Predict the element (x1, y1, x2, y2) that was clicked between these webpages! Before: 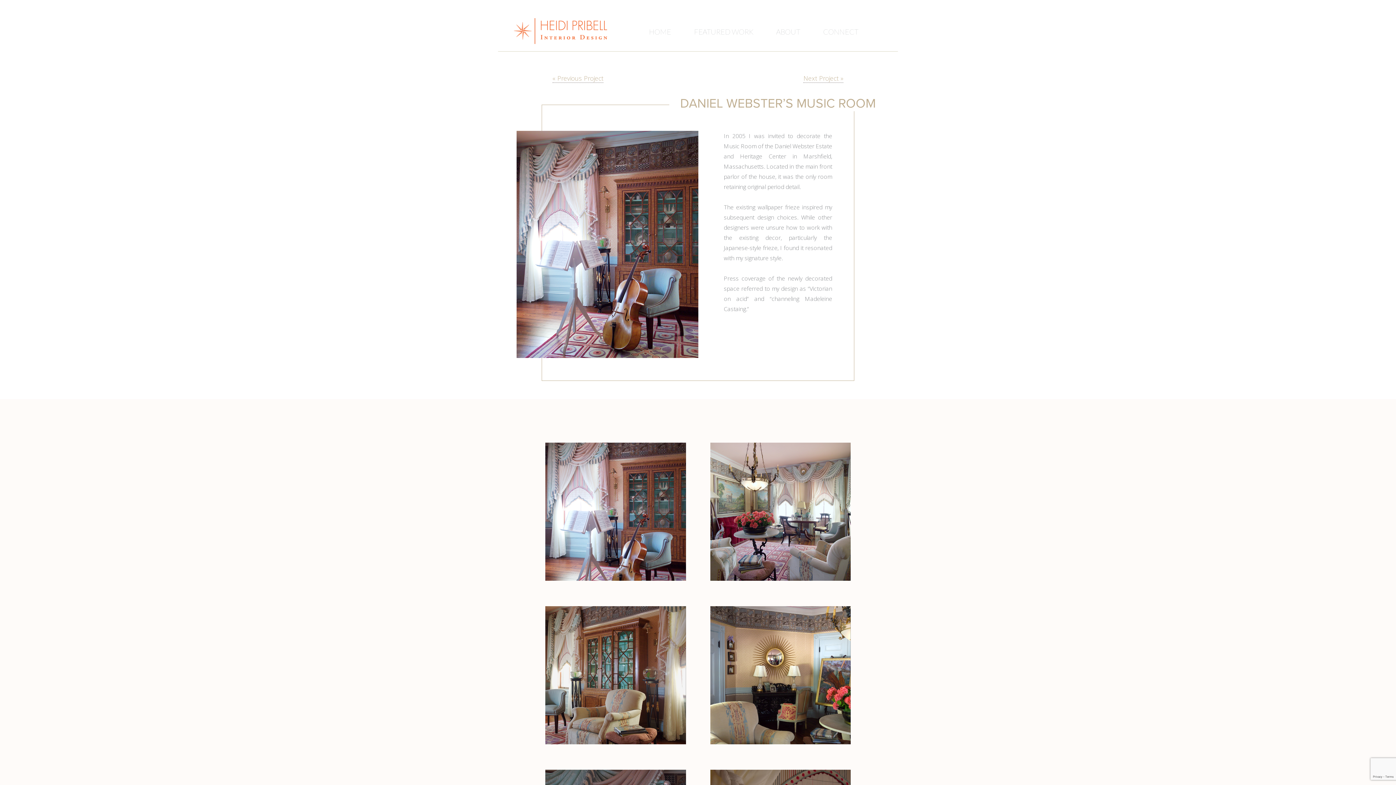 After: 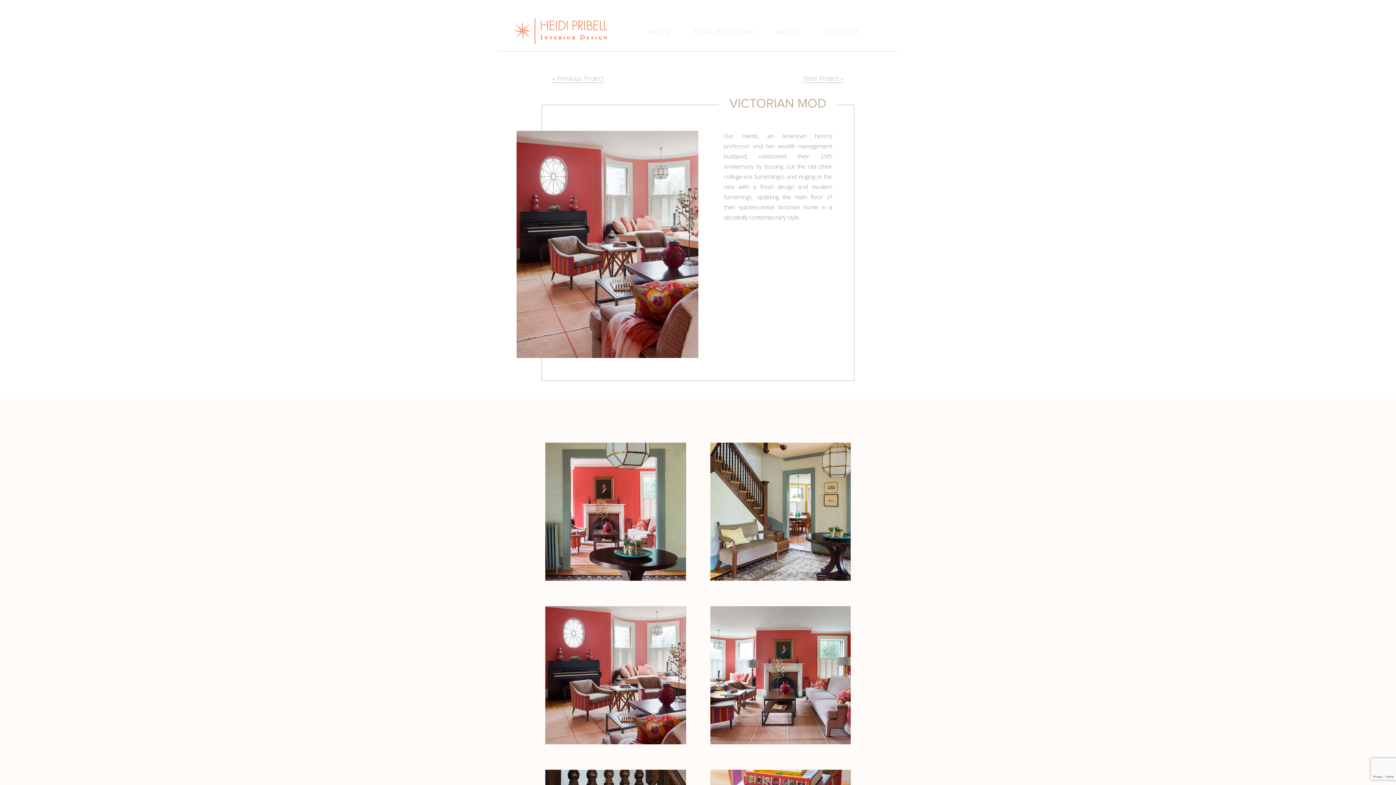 Action: label: Next Project » bbox: (803, 73, 843, 83)